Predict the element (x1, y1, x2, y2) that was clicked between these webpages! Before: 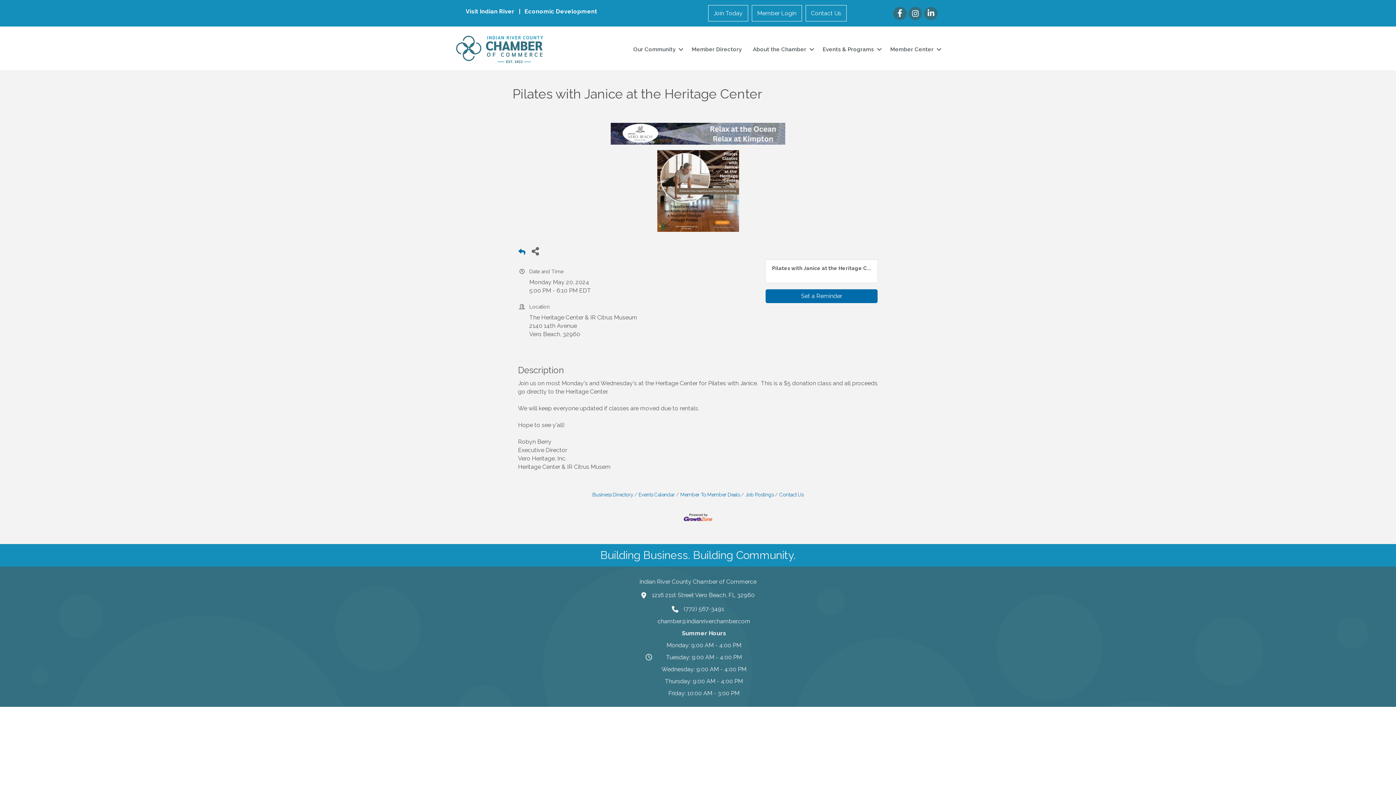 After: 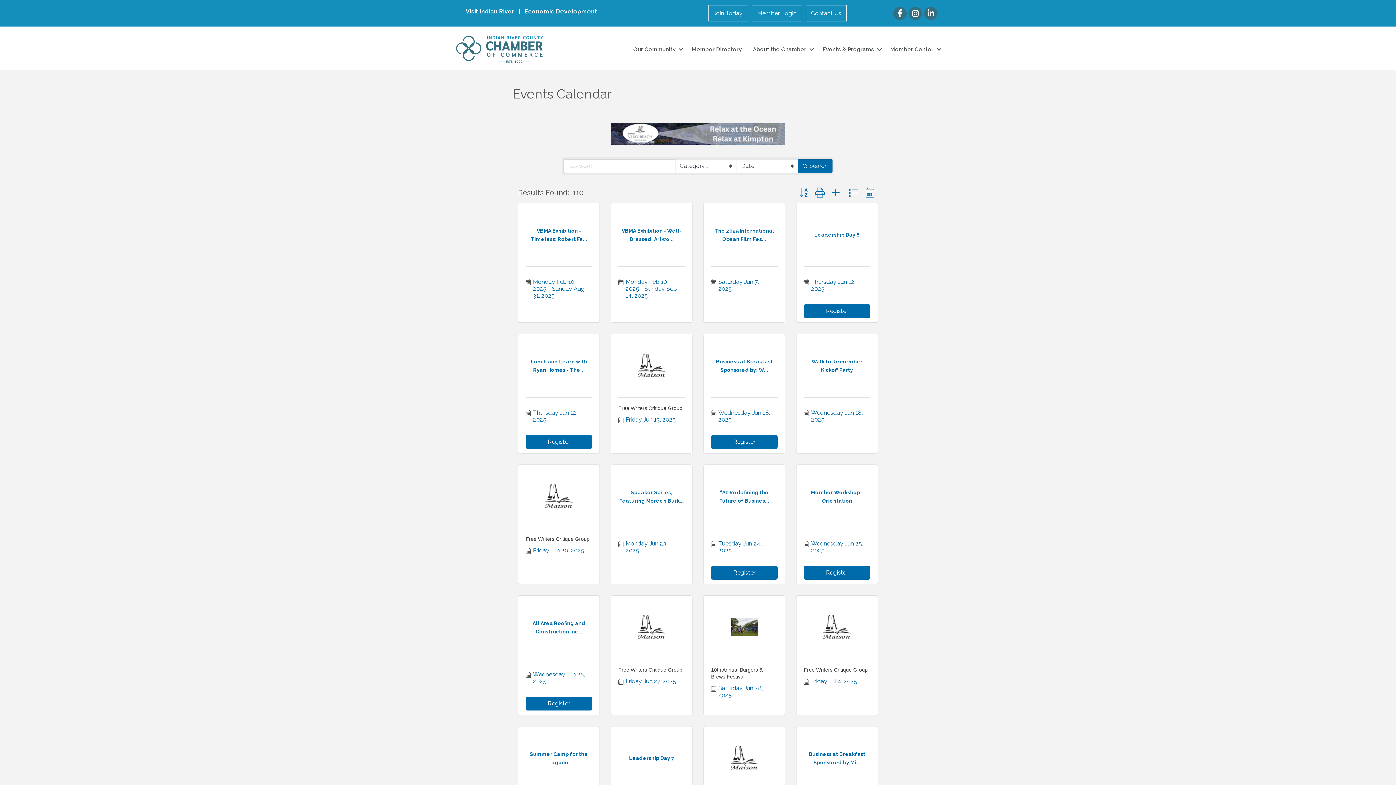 Action: label: Back Button bbox: (518, 247, 525, 259)